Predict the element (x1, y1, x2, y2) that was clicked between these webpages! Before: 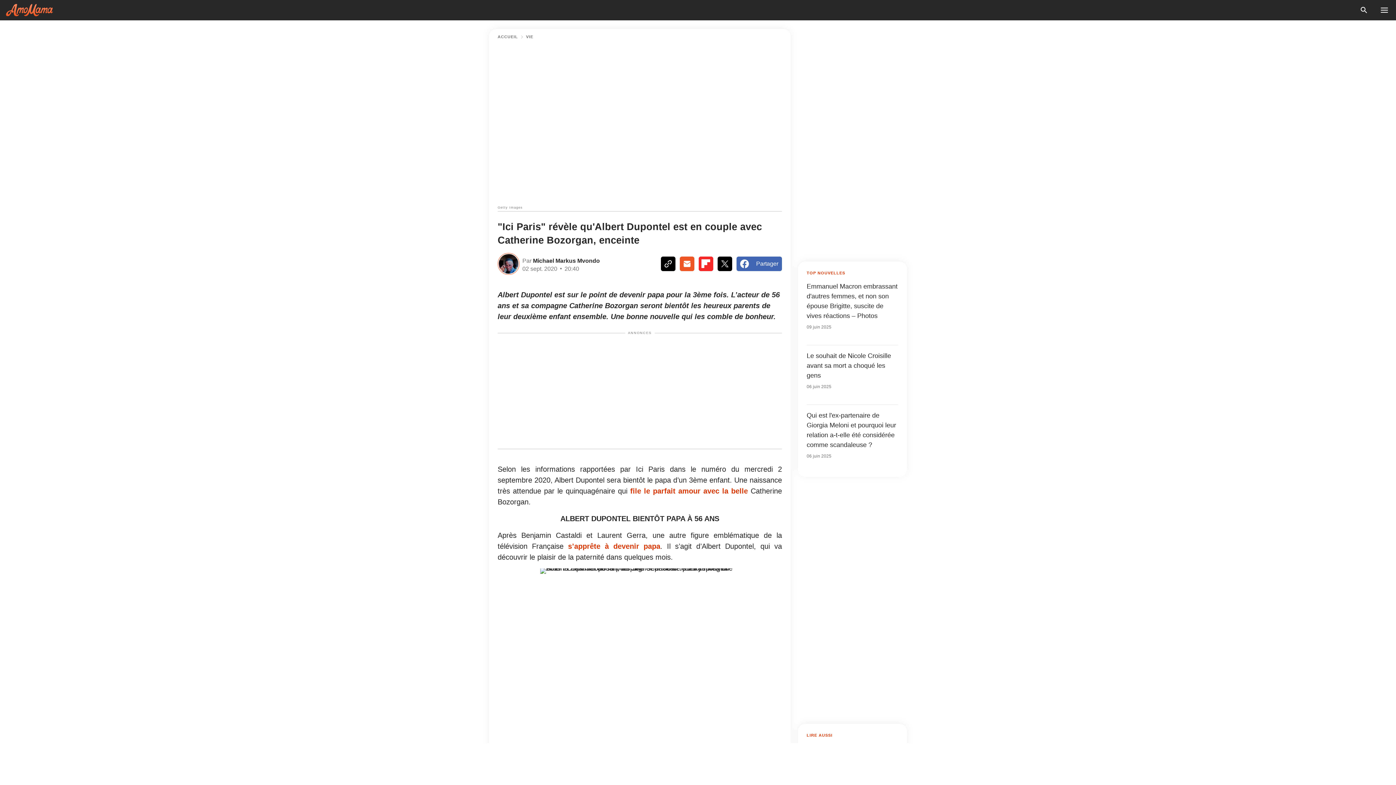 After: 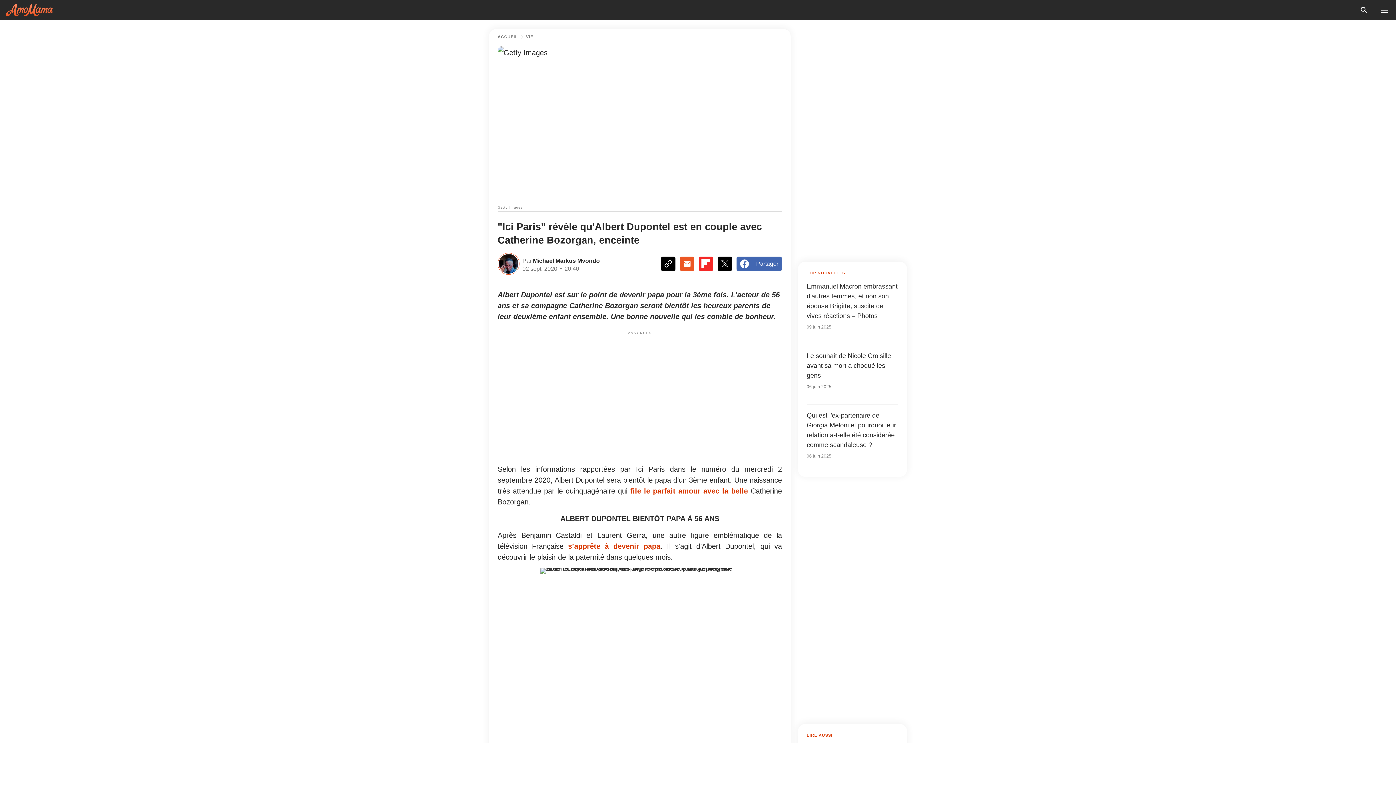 Action: label: Partager bbox: (736, 256, 782, 271)